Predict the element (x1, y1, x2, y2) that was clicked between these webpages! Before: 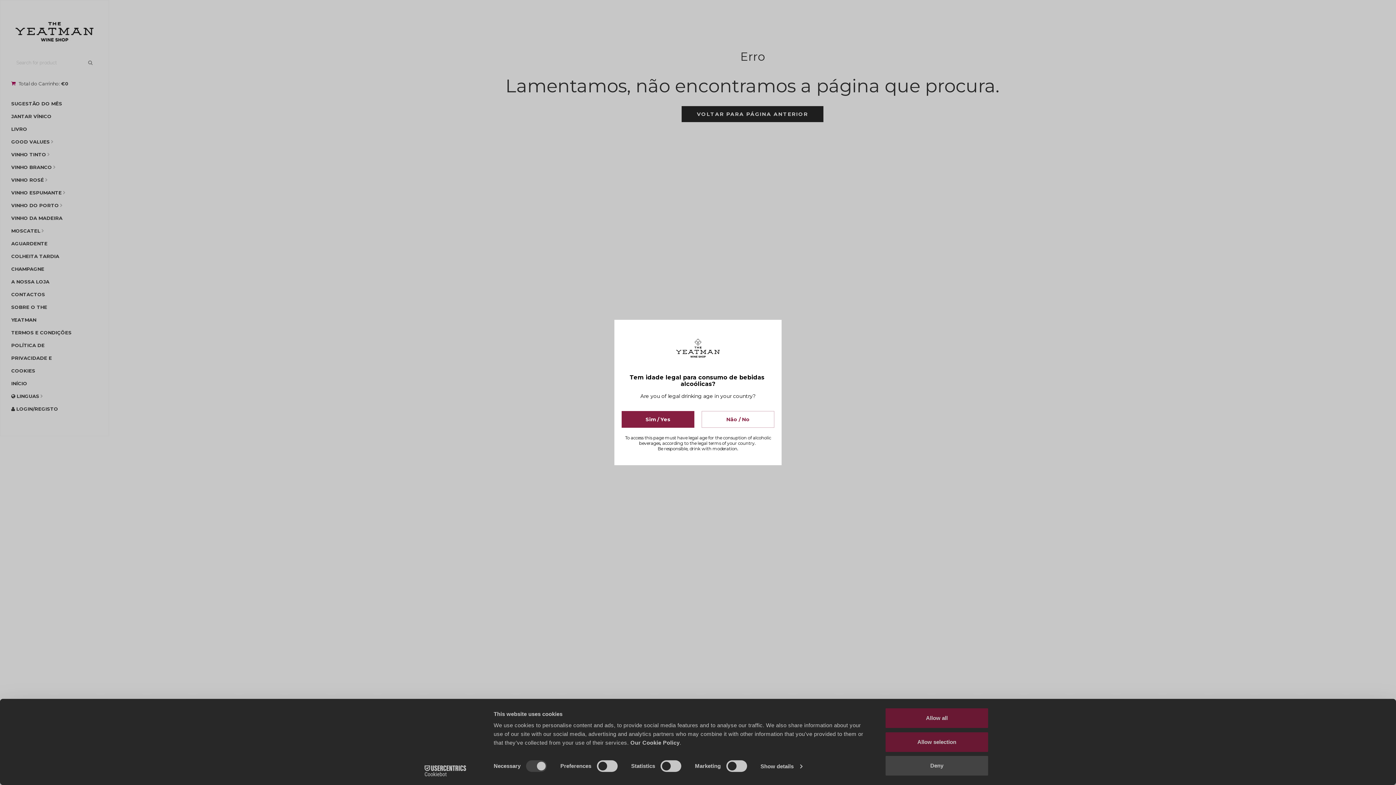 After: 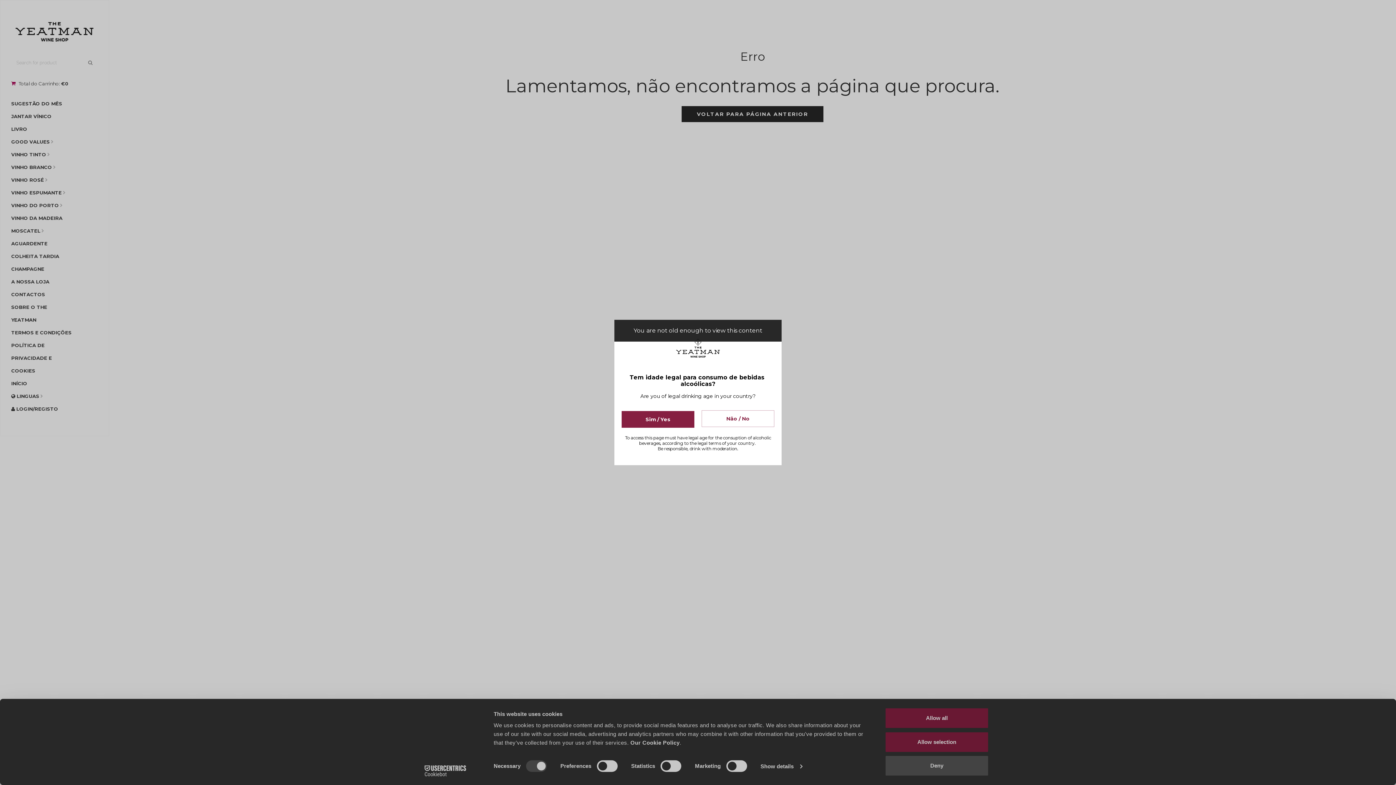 Action: bbox: (701, 411, 774, 428) label: Não / No